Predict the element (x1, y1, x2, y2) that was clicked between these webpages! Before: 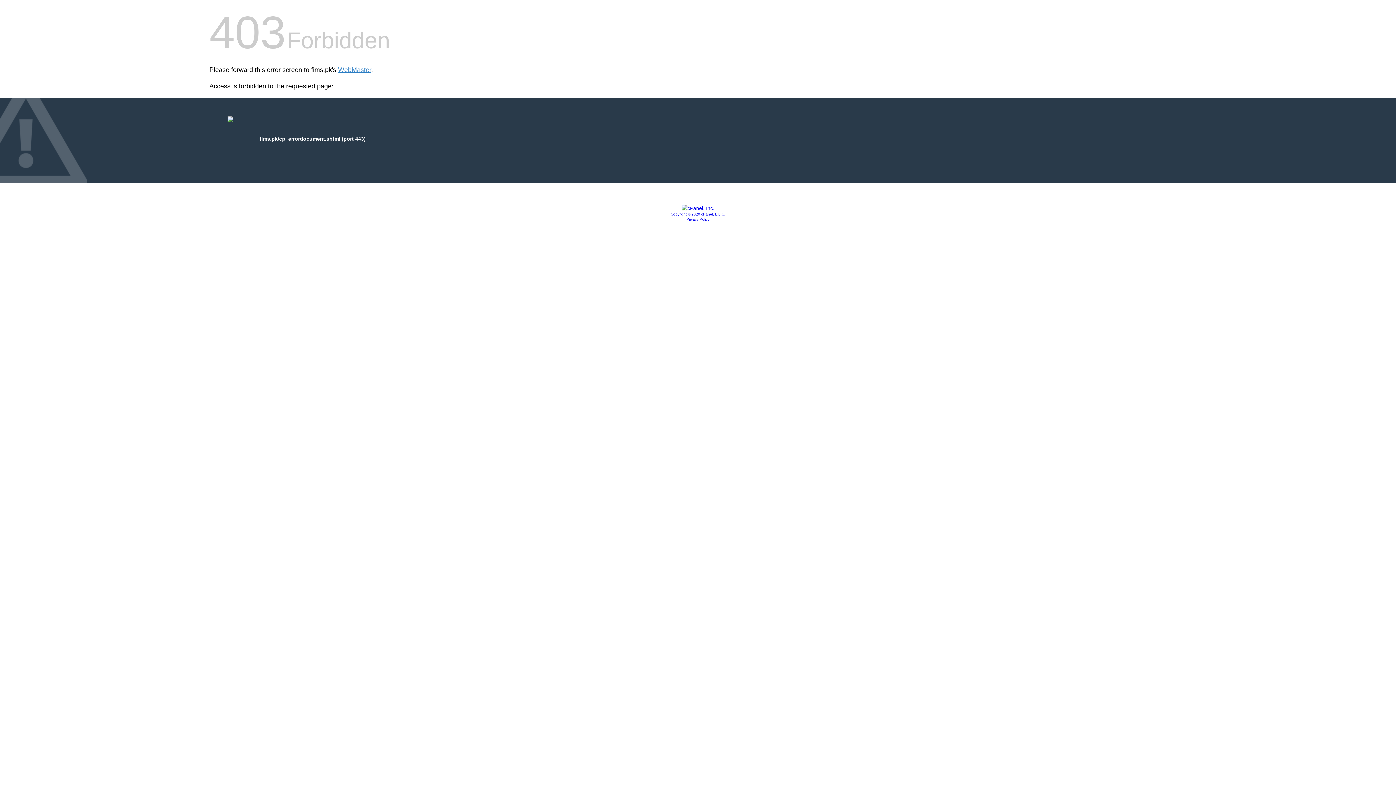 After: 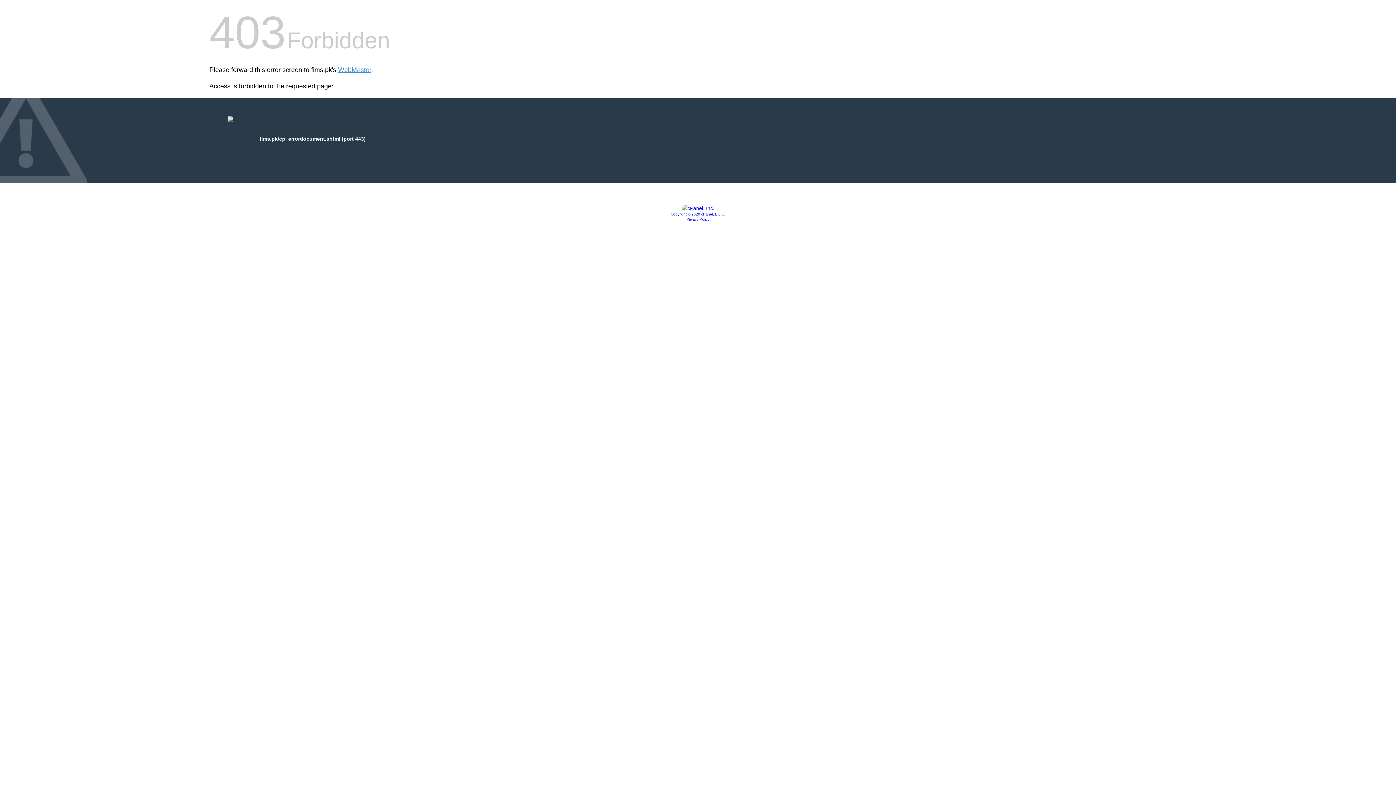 Action: bbox: (681, 205, 714, 211)